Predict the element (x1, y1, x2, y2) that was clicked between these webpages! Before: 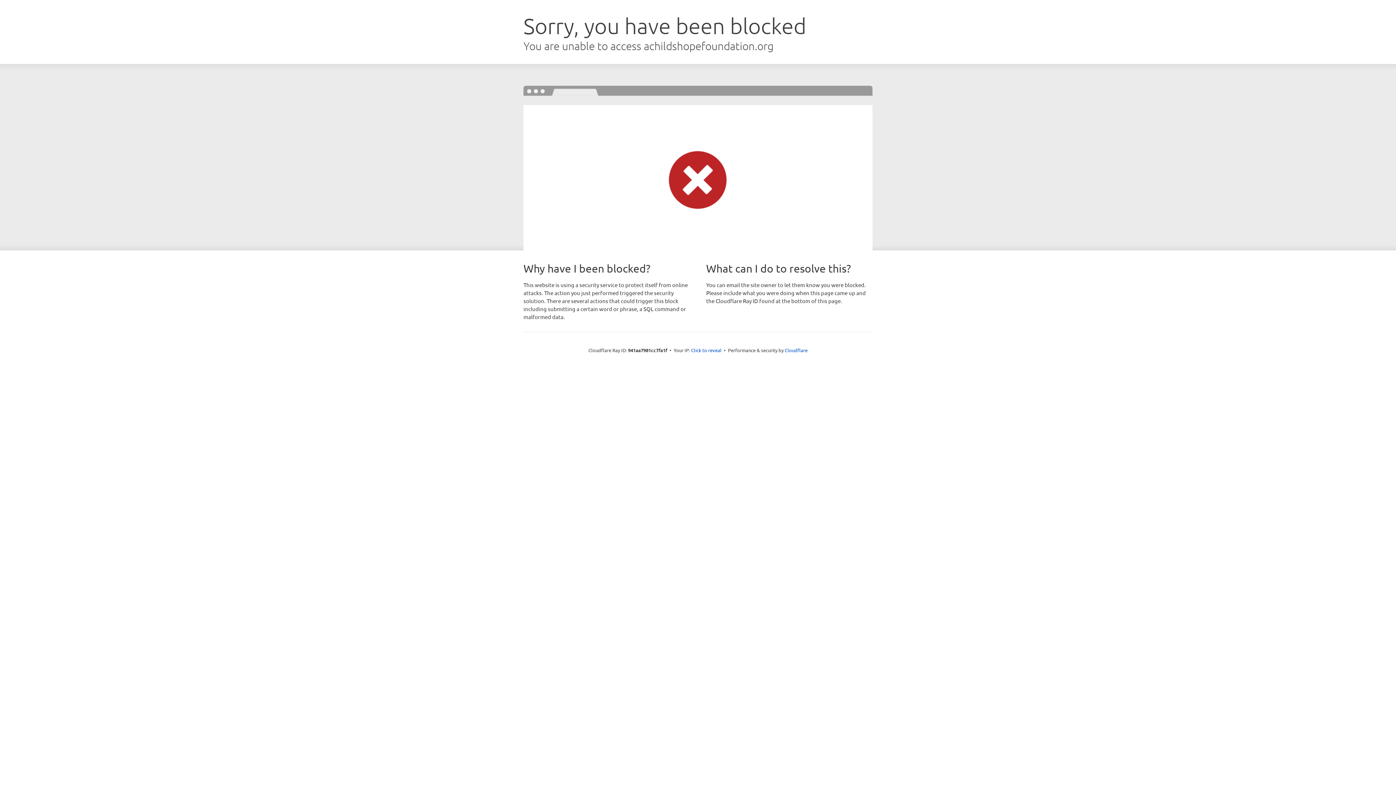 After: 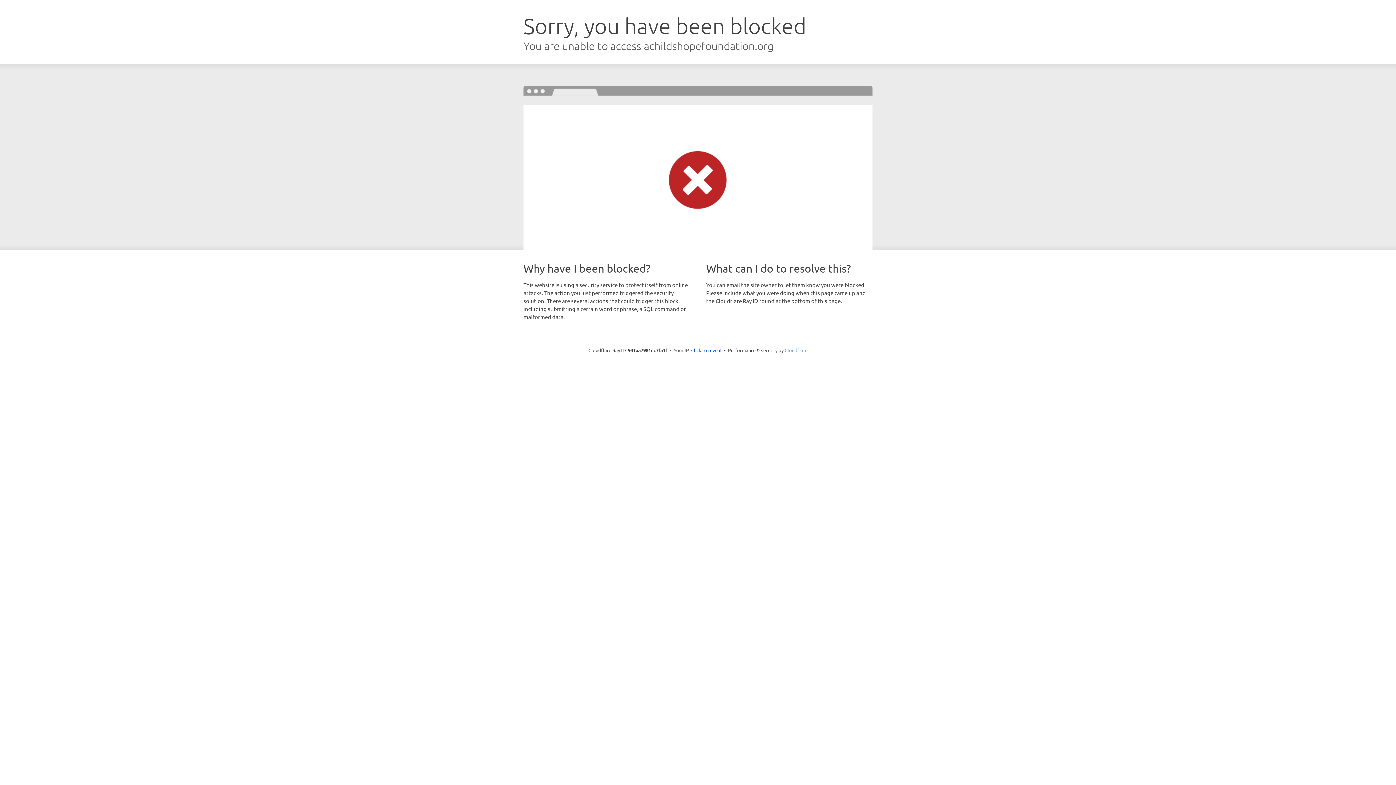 Action: label: Cloudflare bbox: (784, 347, 807, 353)